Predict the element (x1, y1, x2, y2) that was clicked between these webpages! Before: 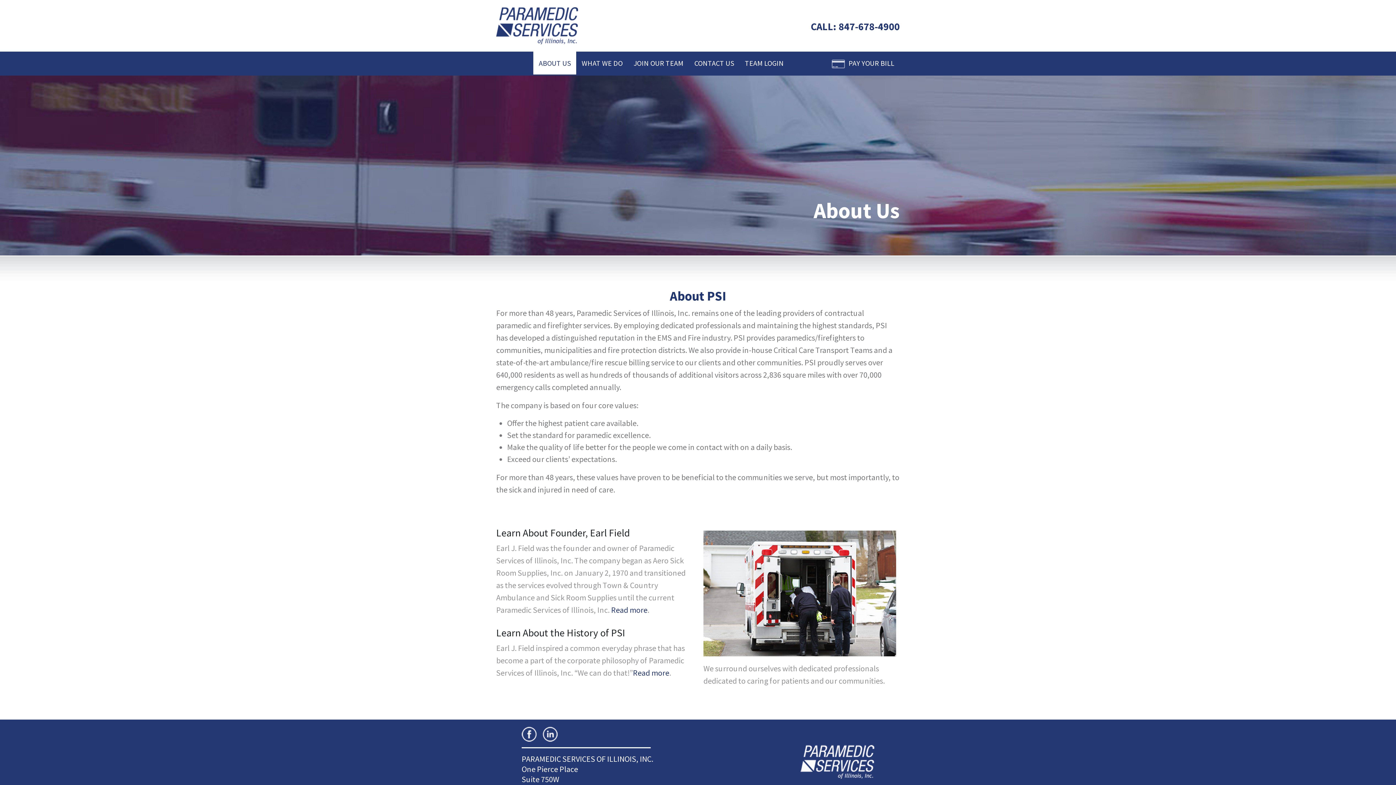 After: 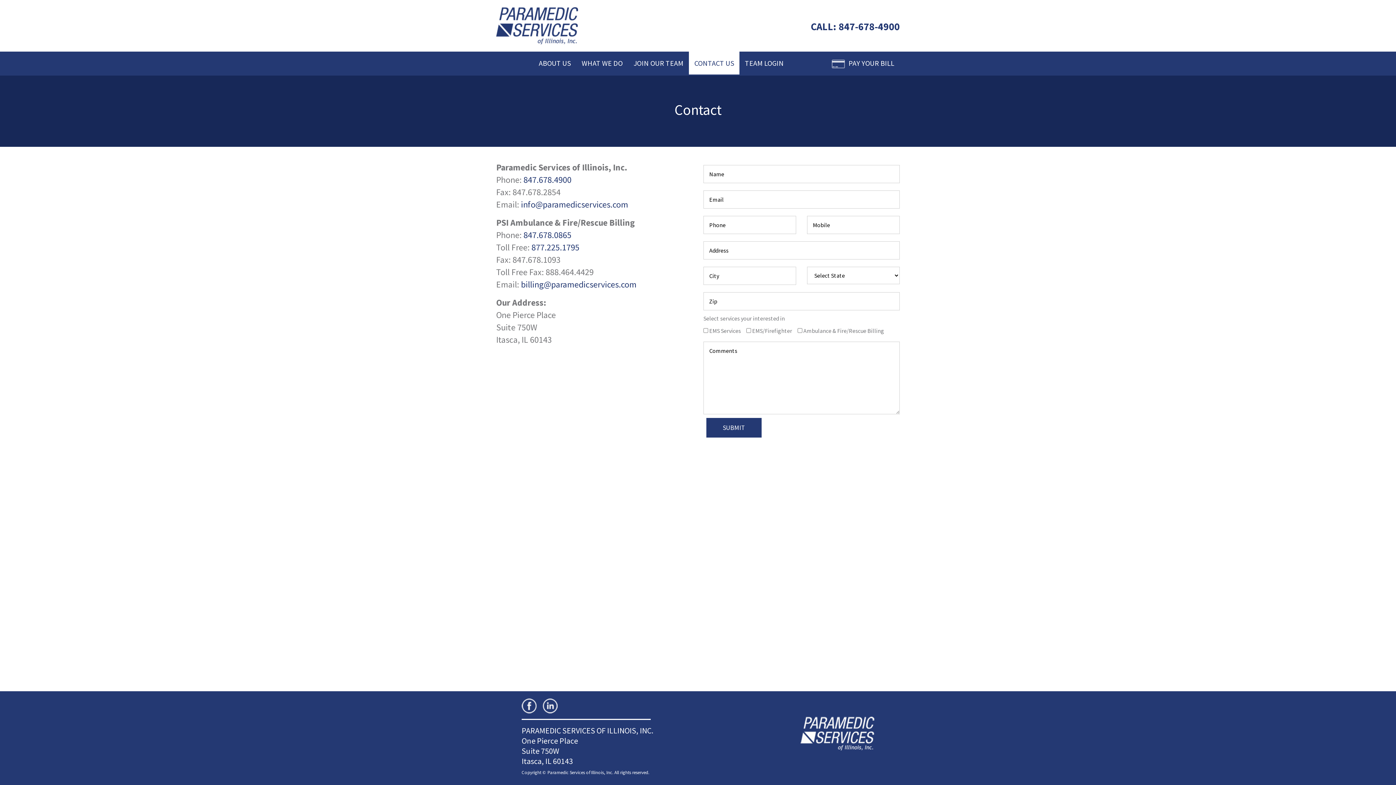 Action: bbox: (694, 51, 734, 74) label: CONTACT US